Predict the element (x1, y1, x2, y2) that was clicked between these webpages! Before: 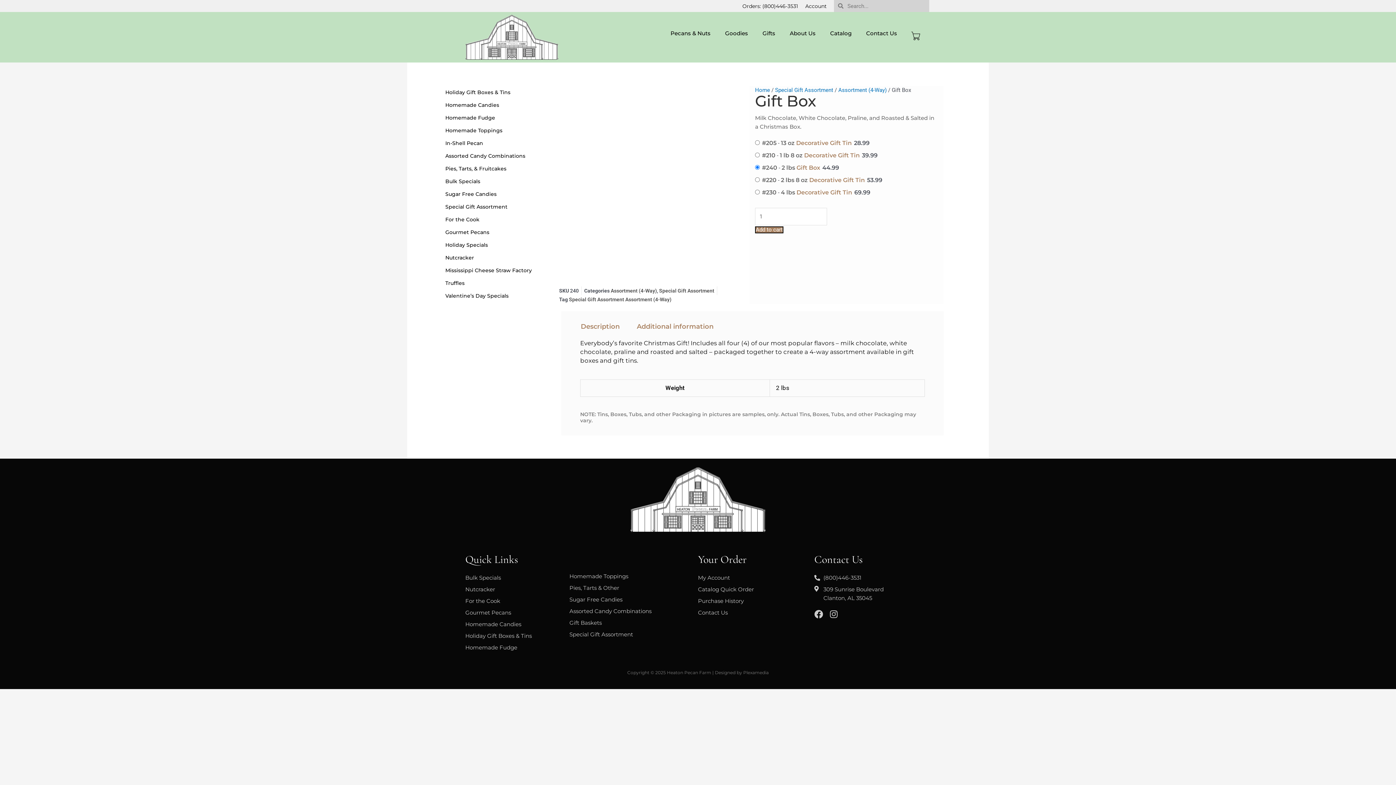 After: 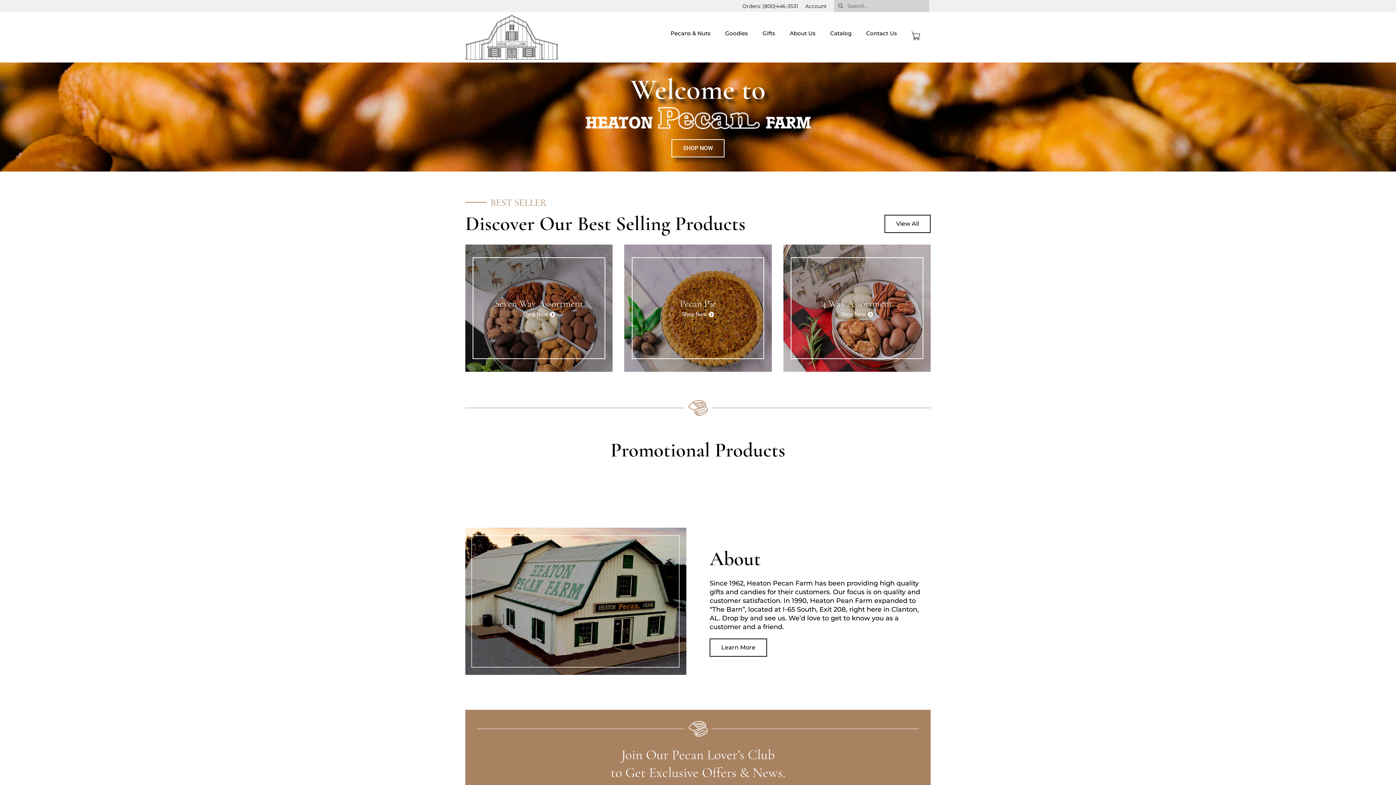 Action: label: Home bbox: (755, 86, 770, 93)